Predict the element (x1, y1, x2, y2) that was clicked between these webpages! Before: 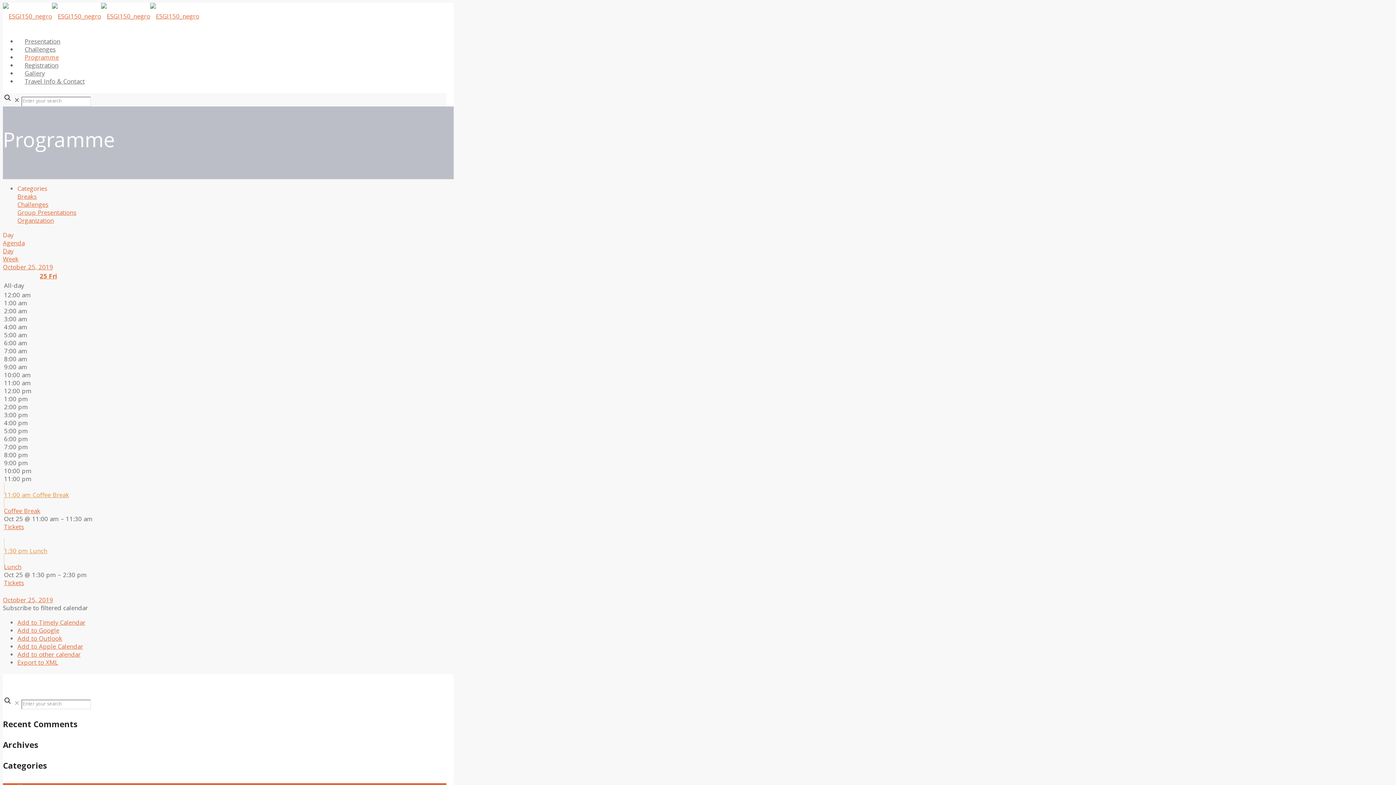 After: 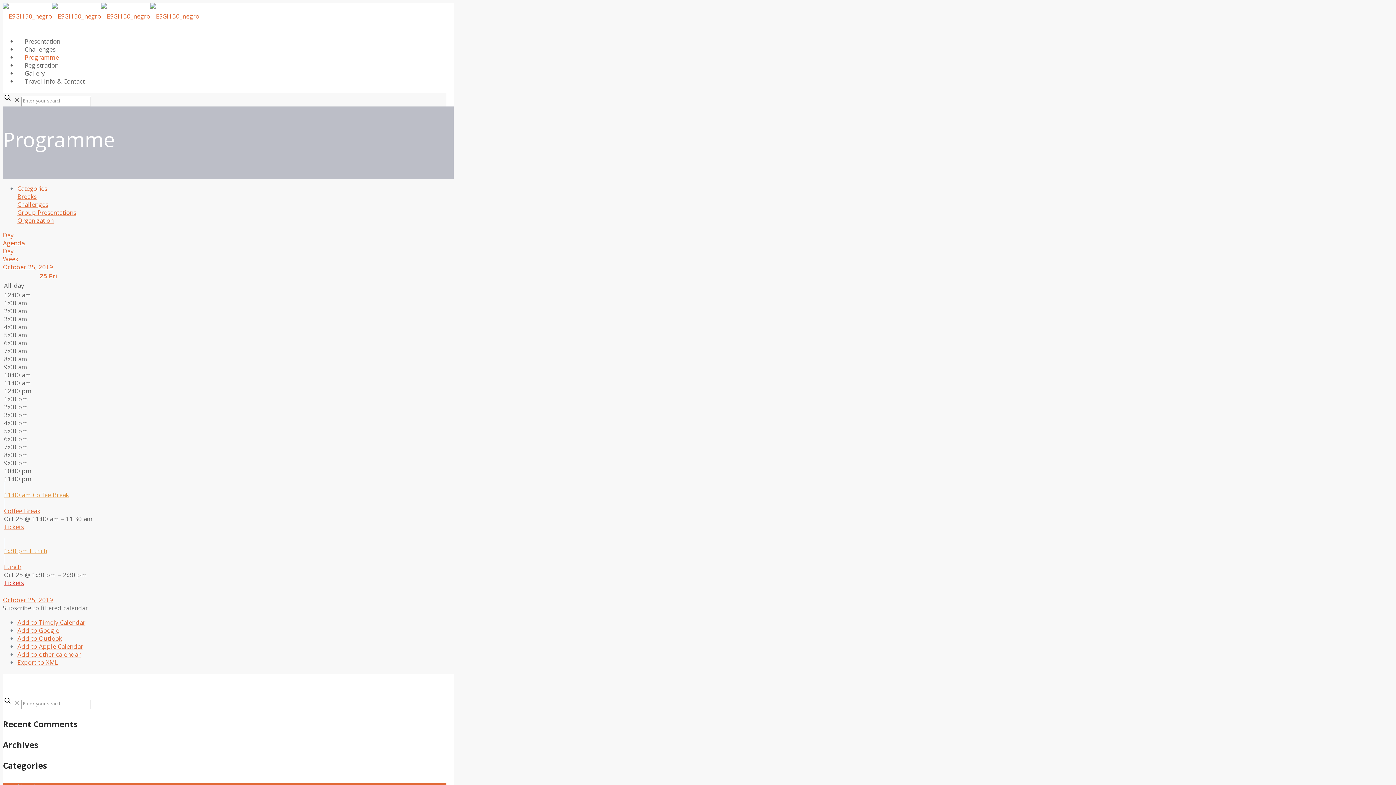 Action: bbox: (4, 579, 24, 589) label: Tickets